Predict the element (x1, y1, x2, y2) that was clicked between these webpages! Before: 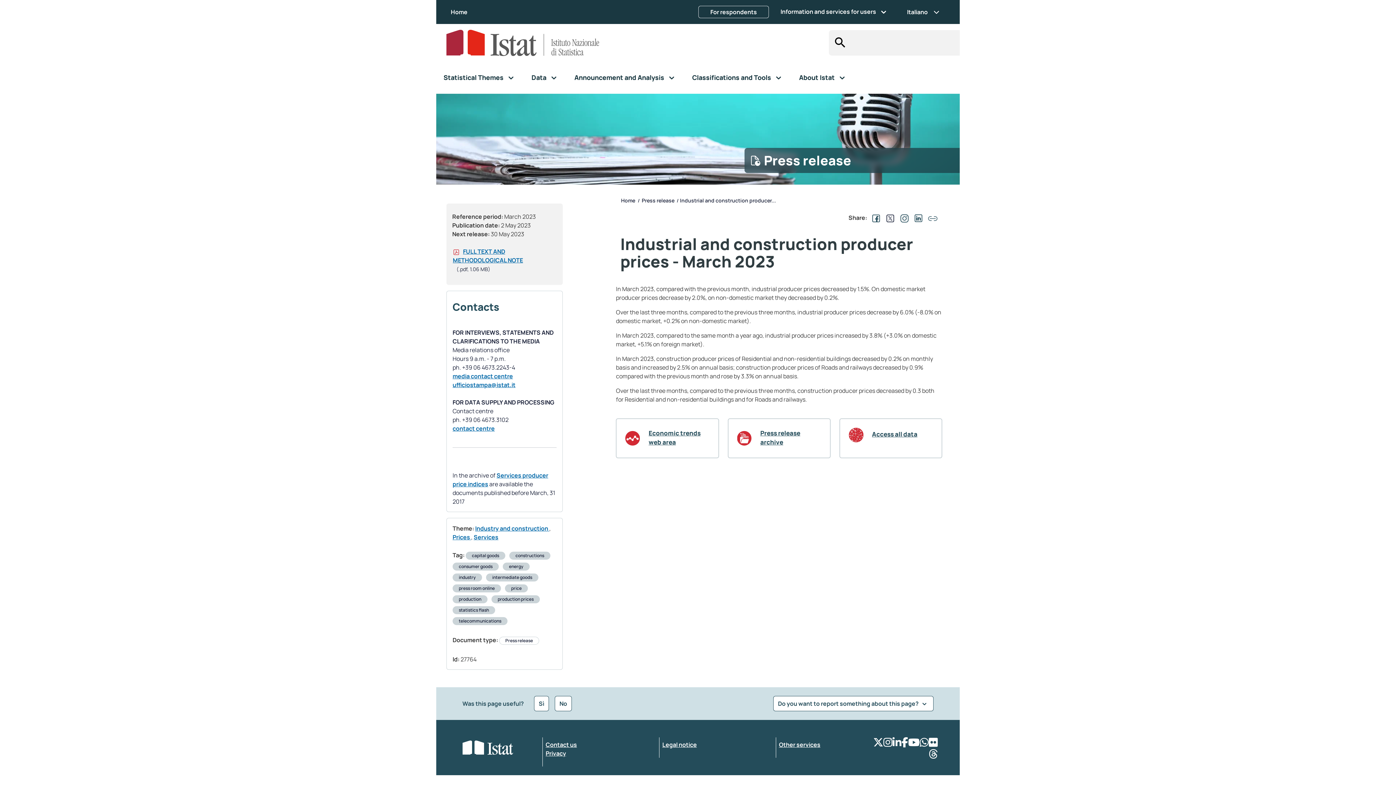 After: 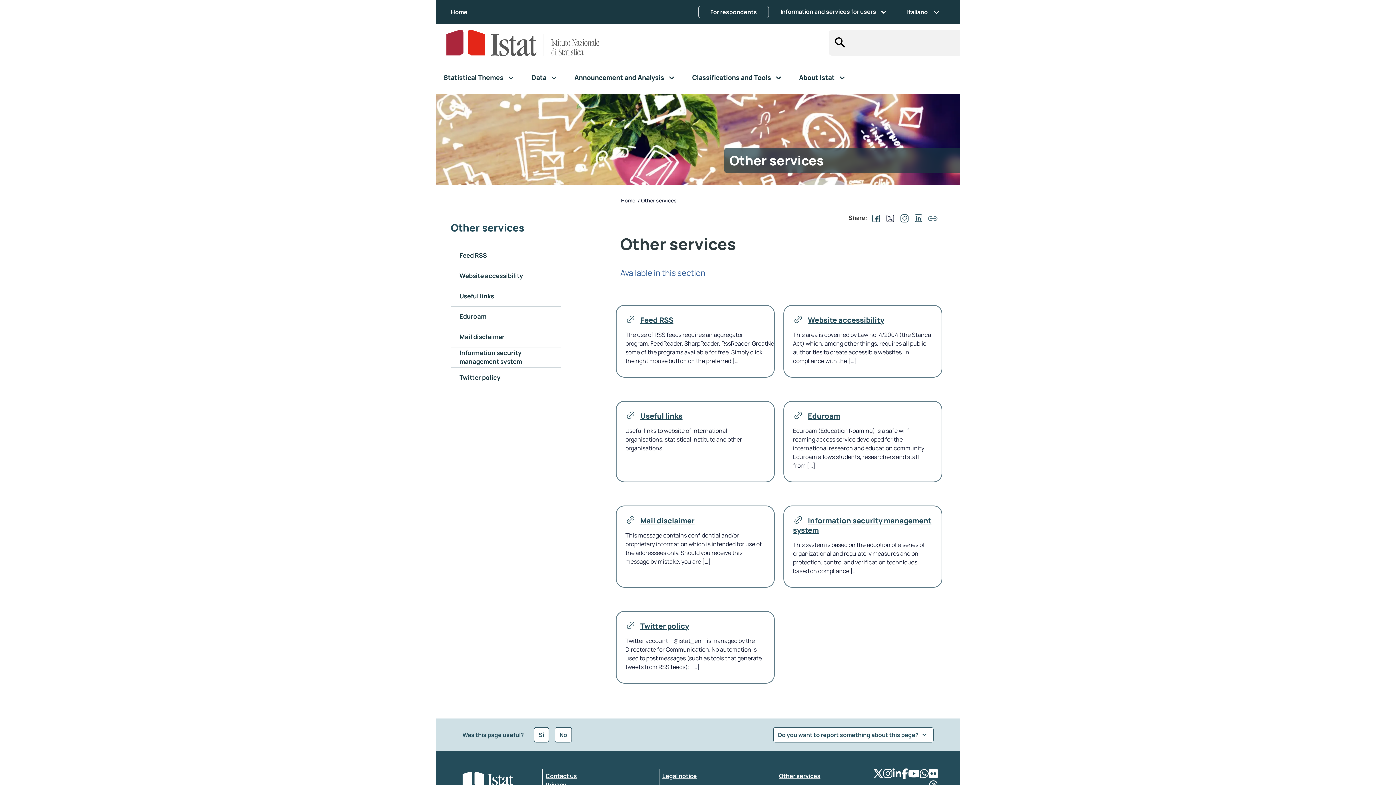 Action: label: Other services bbox: (779, 741, 820, 749)